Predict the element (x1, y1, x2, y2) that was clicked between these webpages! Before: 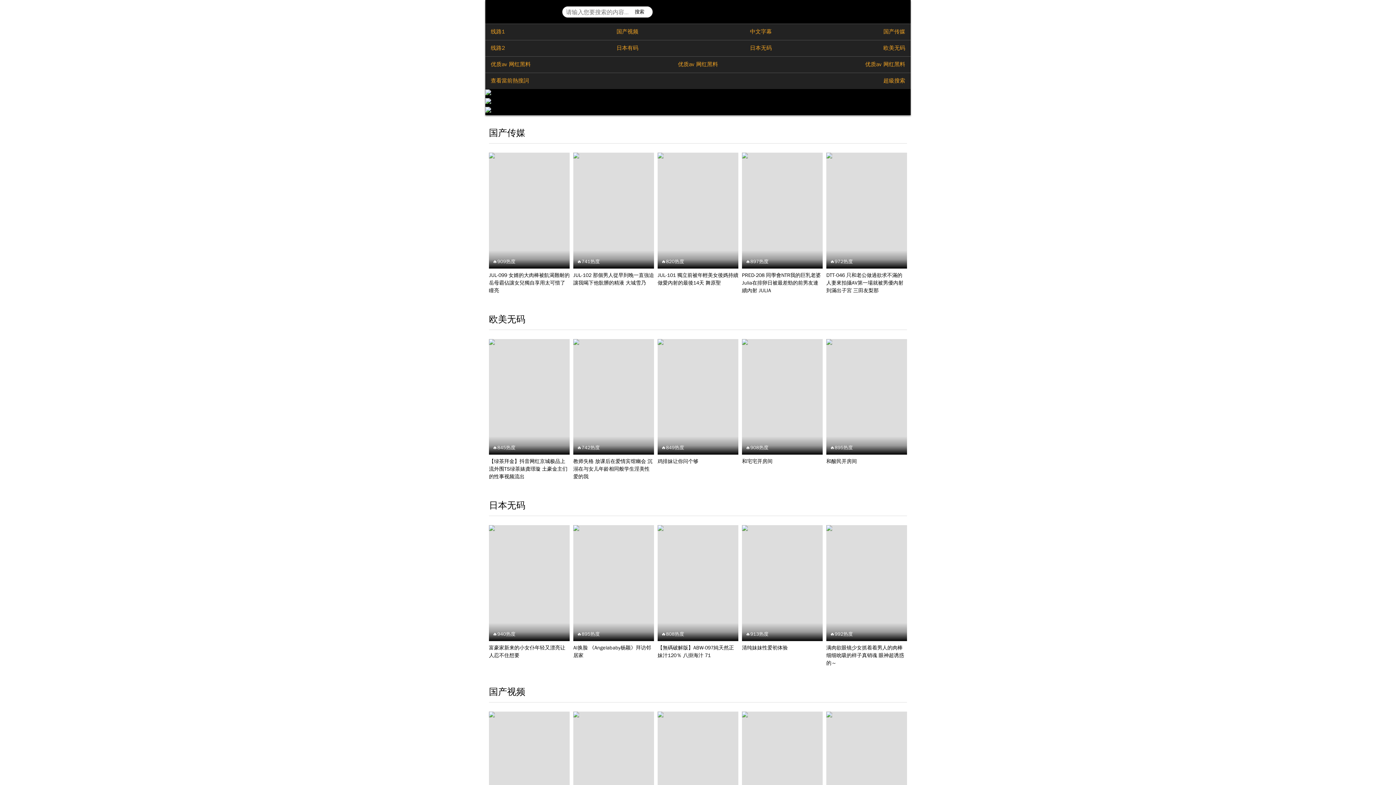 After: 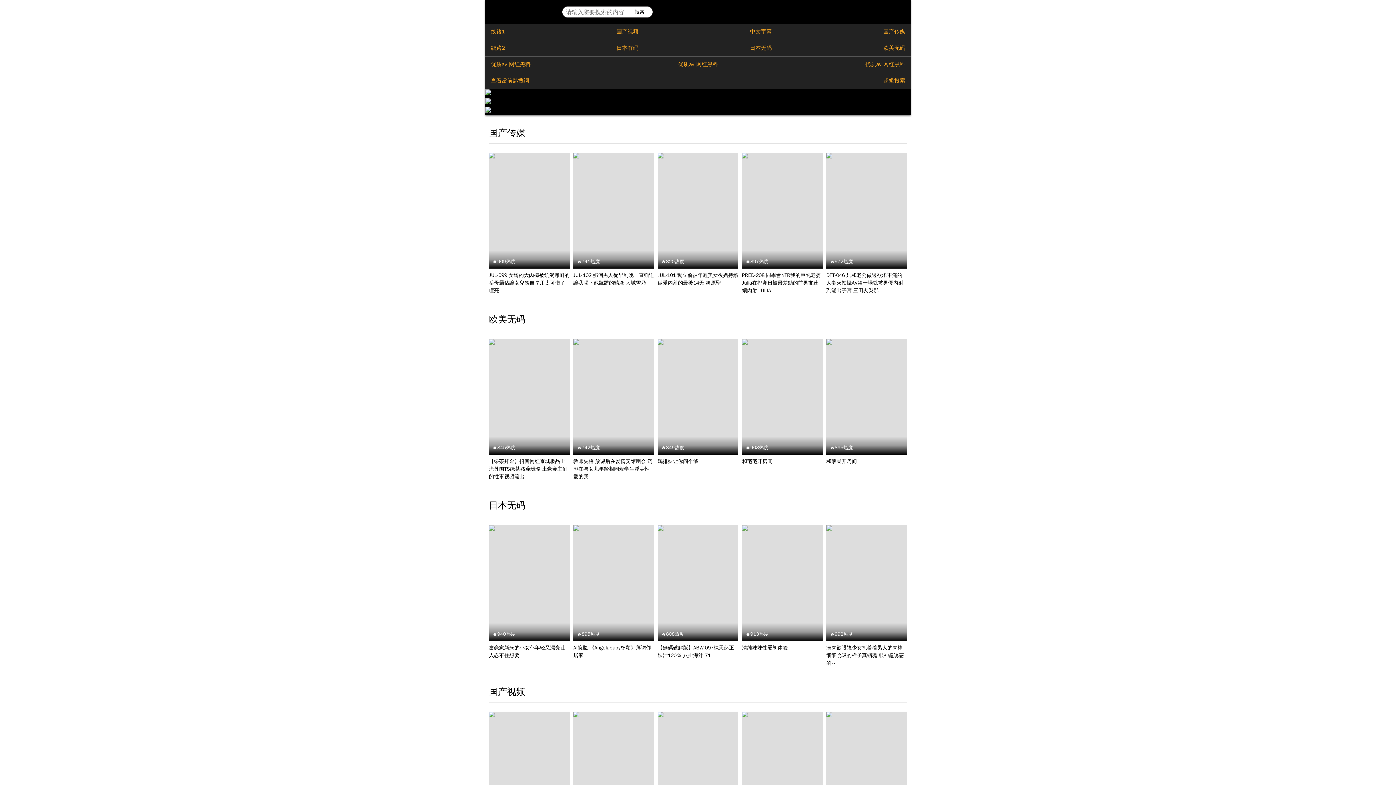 Action: bbox: (628, 6, 650, 17) label: 搜索